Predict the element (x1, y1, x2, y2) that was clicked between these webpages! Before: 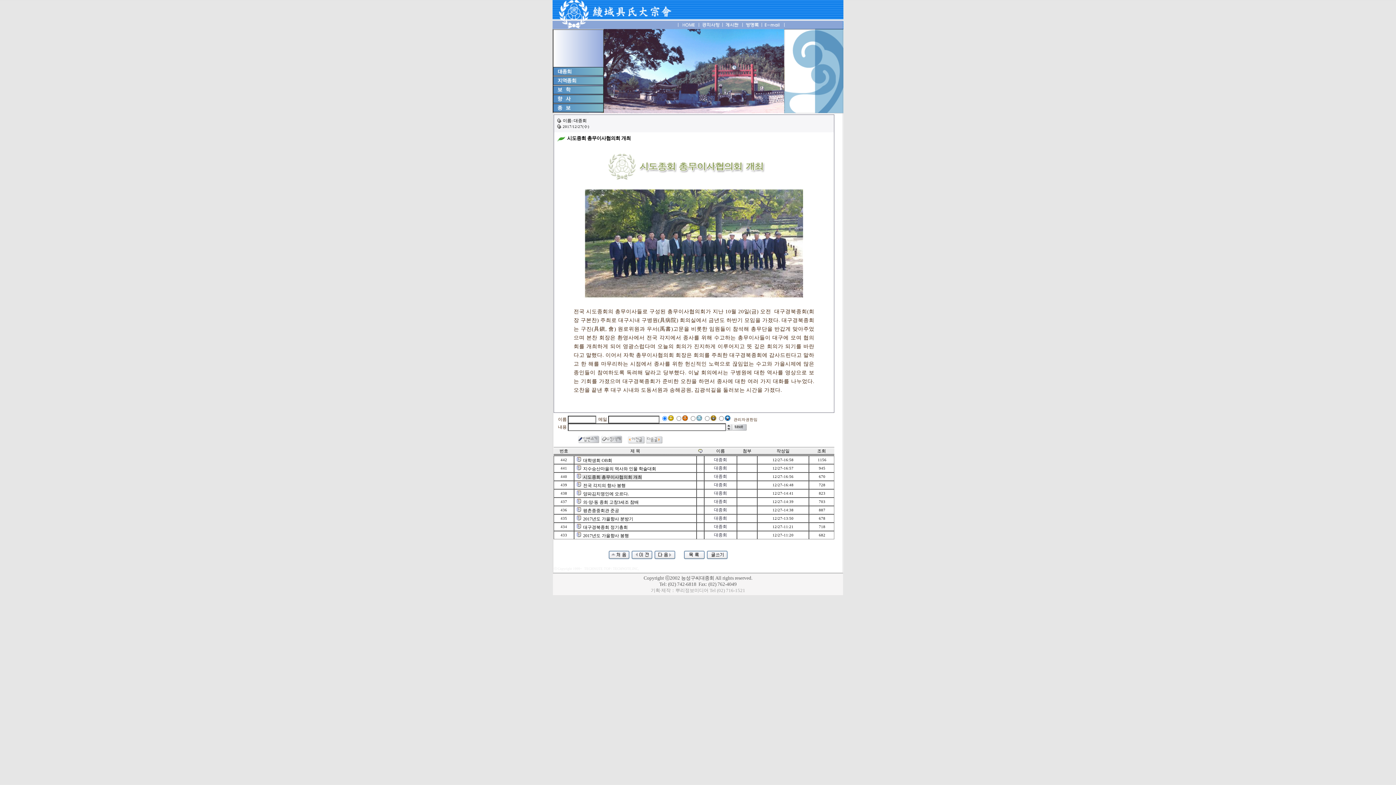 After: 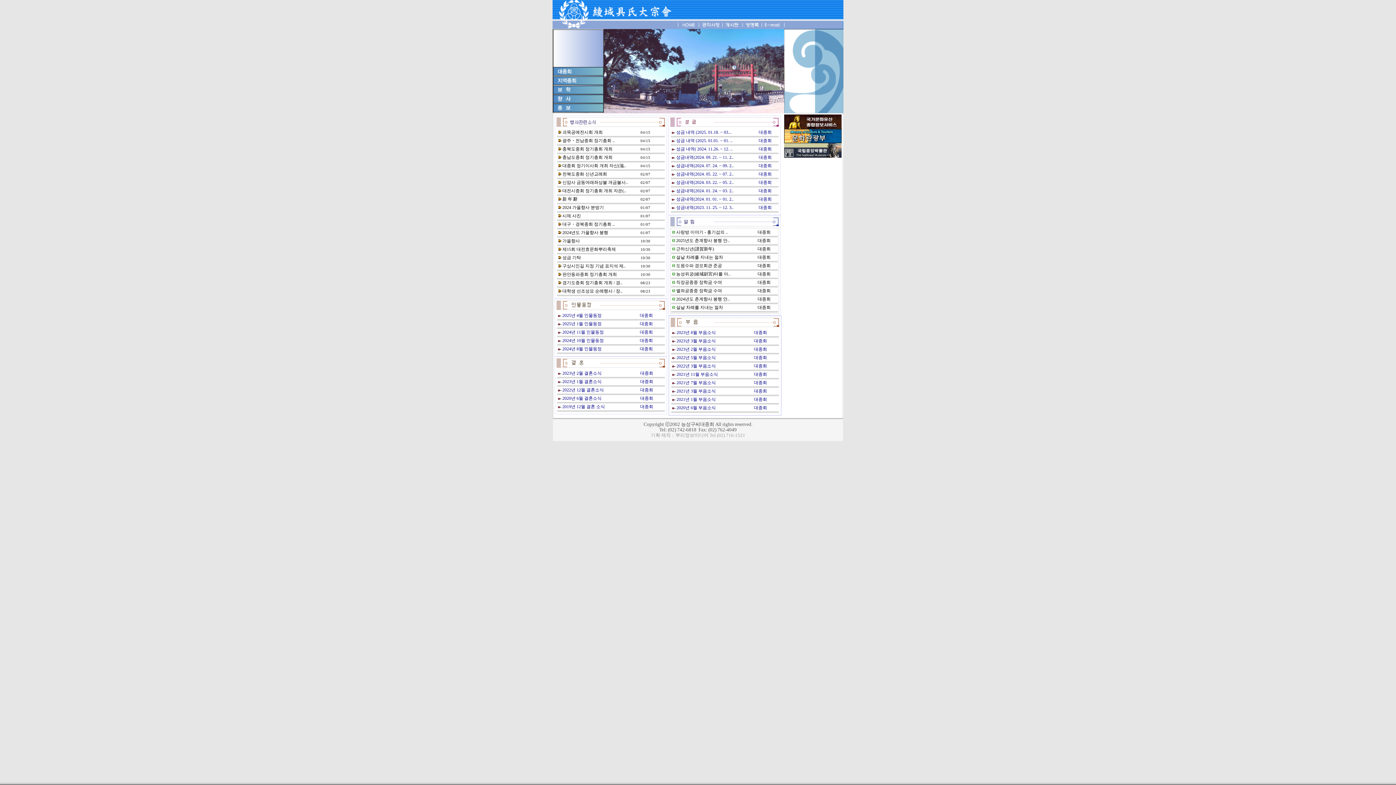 Action: bbox: (678, 25, 698, 30)